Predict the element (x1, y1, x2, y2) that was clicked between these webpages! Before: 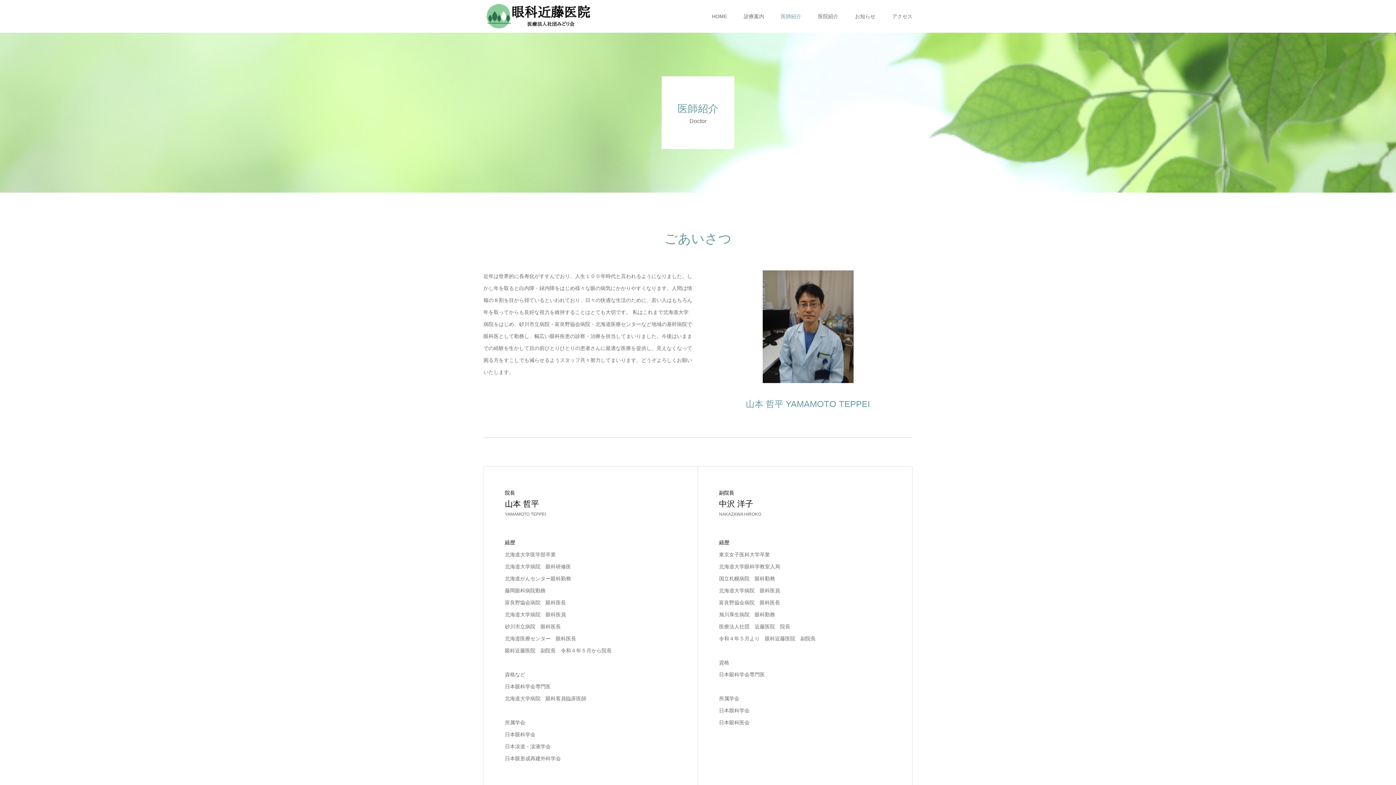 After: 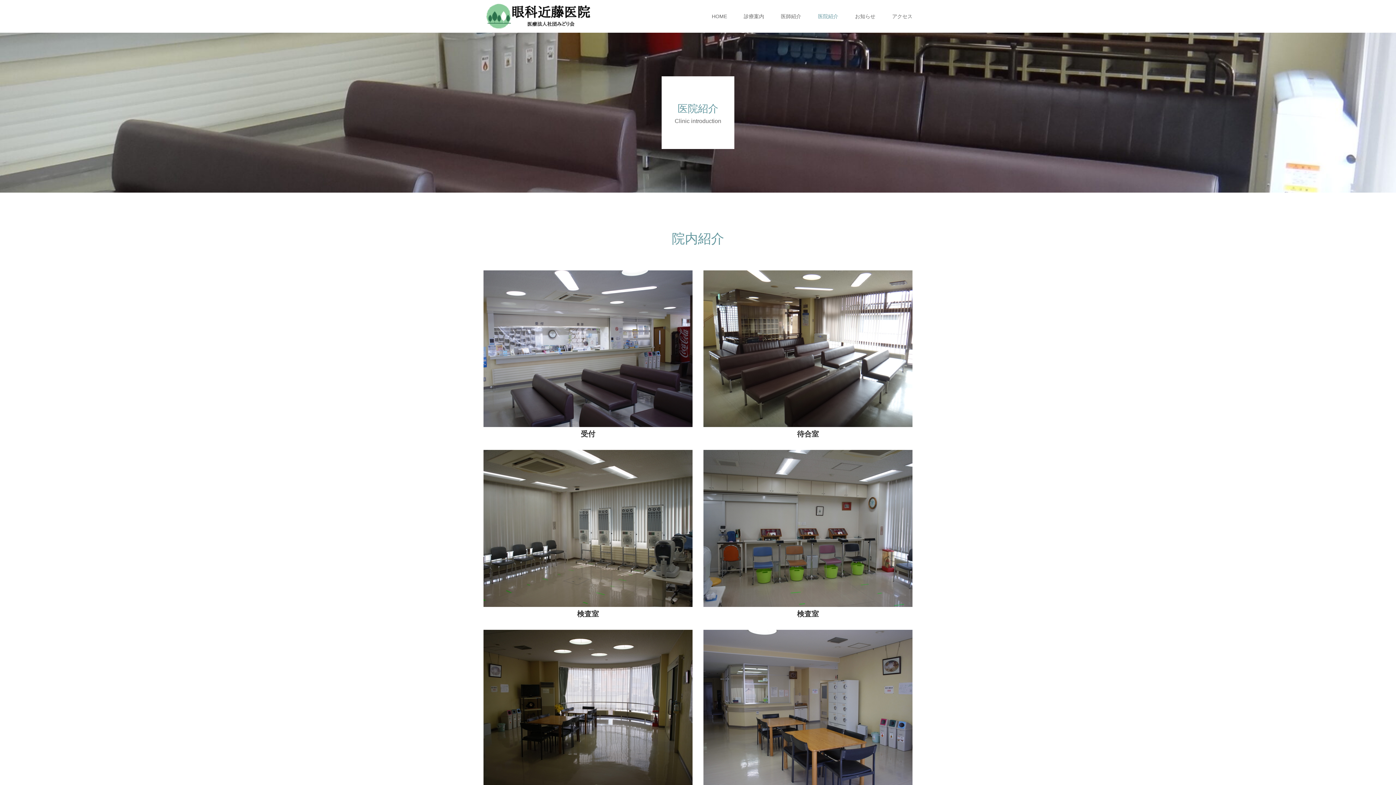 Action: label: 医院紹介 bbox: (818, 0, 838, 32)